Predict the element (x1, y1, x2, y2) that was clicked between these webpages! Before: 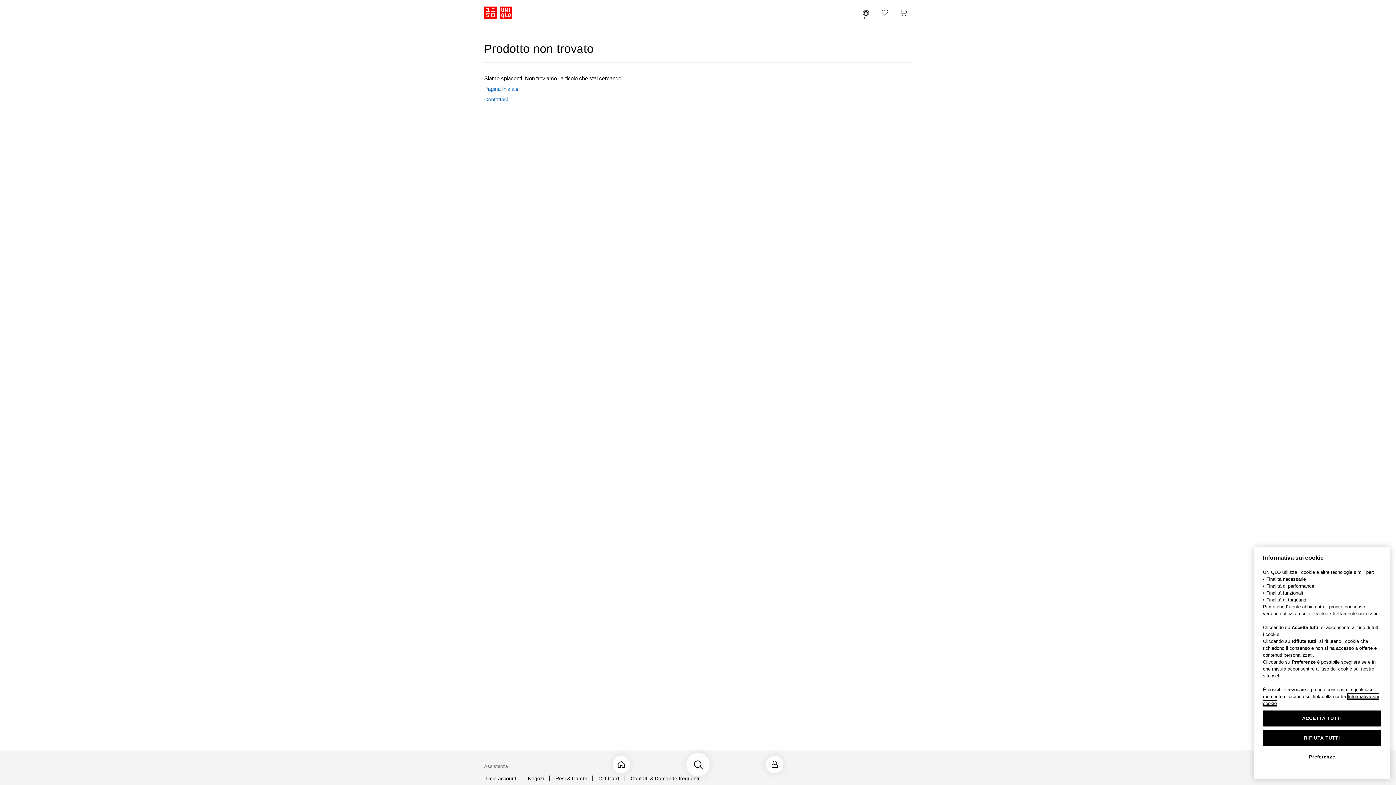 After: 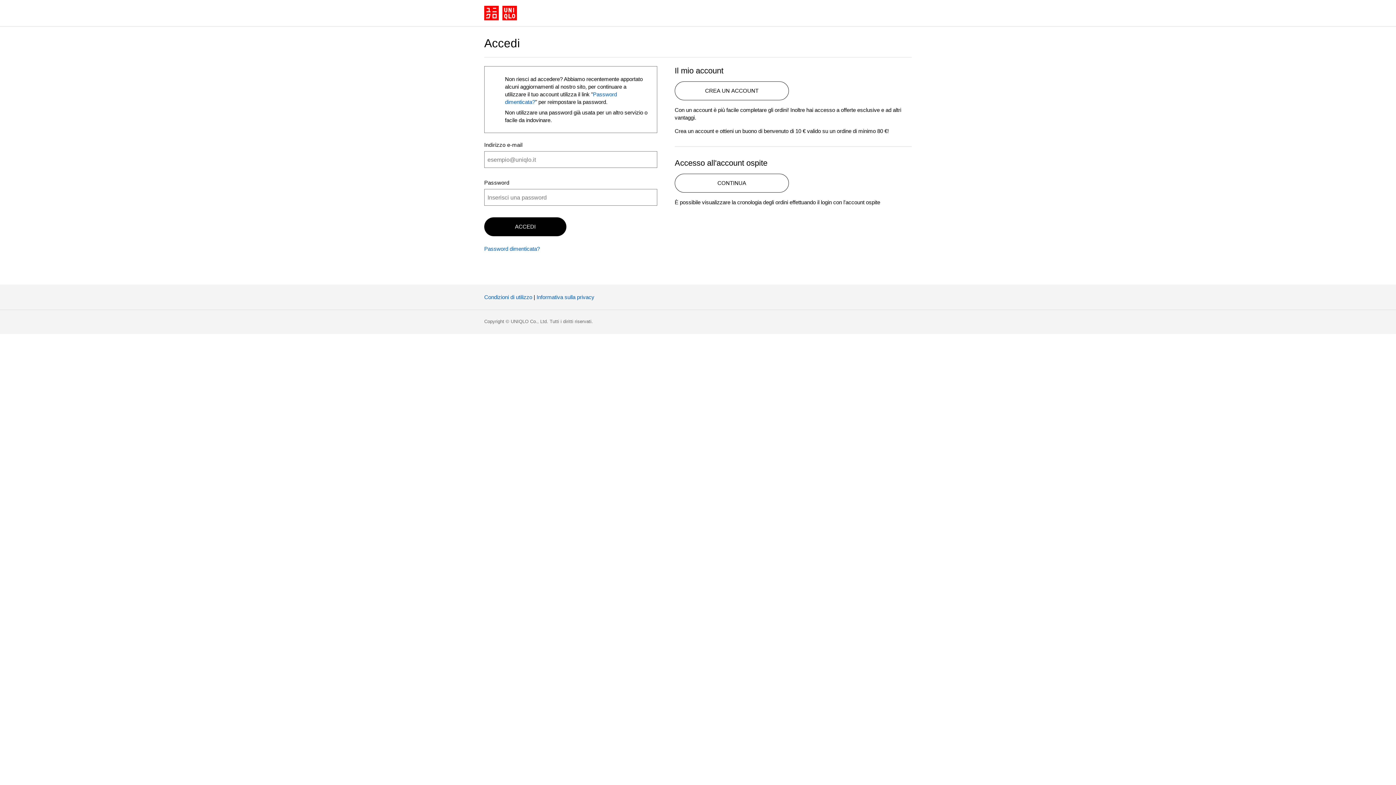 Action: bbox: (766, 756, 783, 773) label: Account / Cronologia ordini